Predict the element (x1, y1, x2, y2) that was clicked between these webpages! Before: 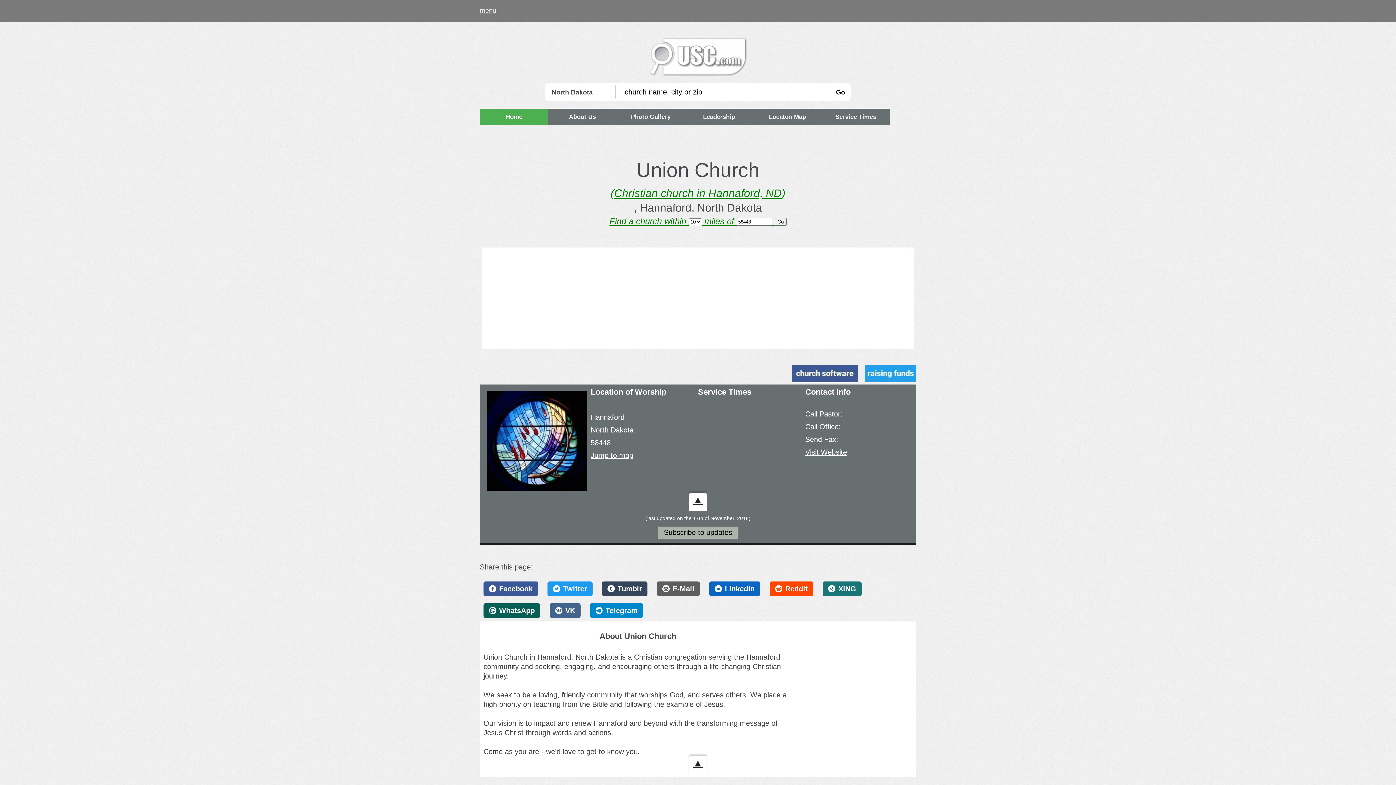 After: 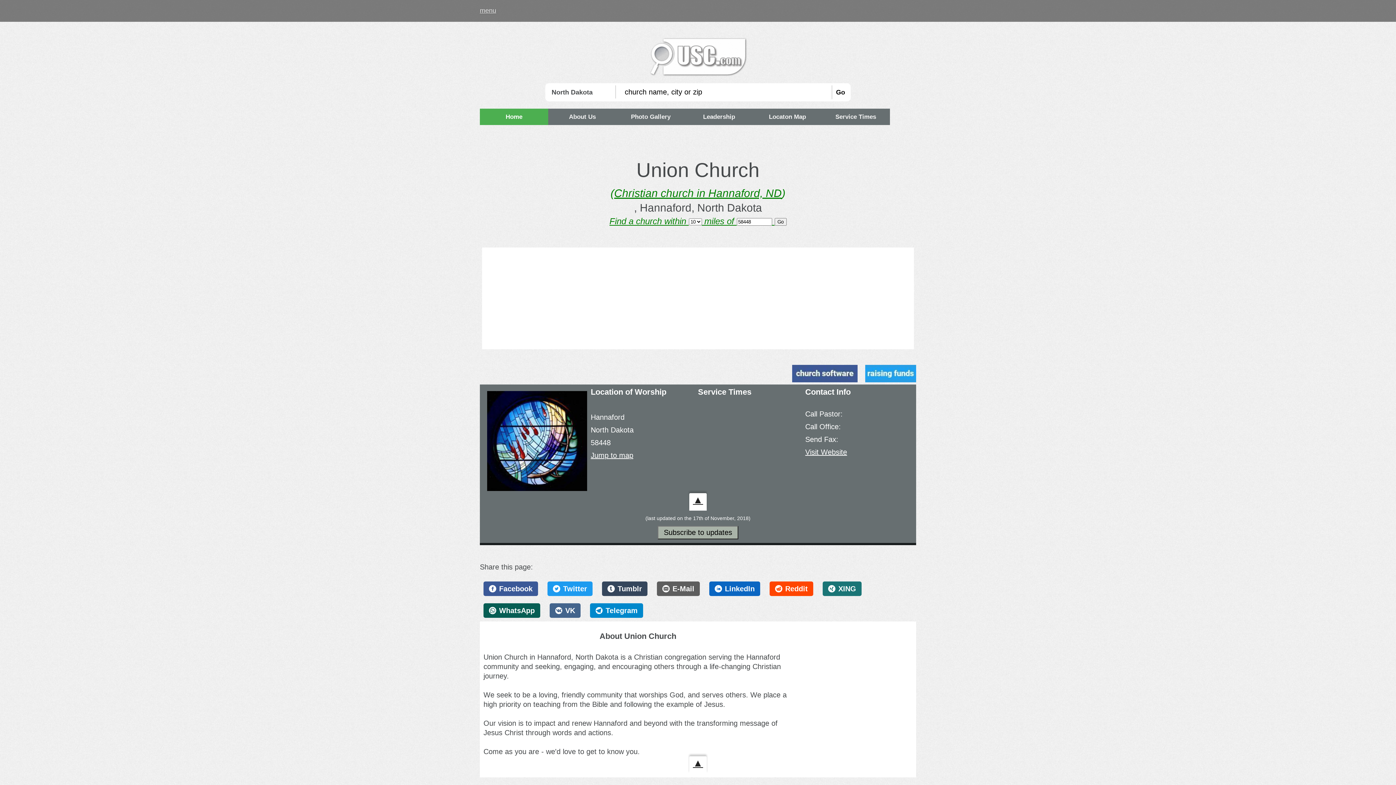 Action: bbox: (657, 581, 700, 596) label: E-Mail